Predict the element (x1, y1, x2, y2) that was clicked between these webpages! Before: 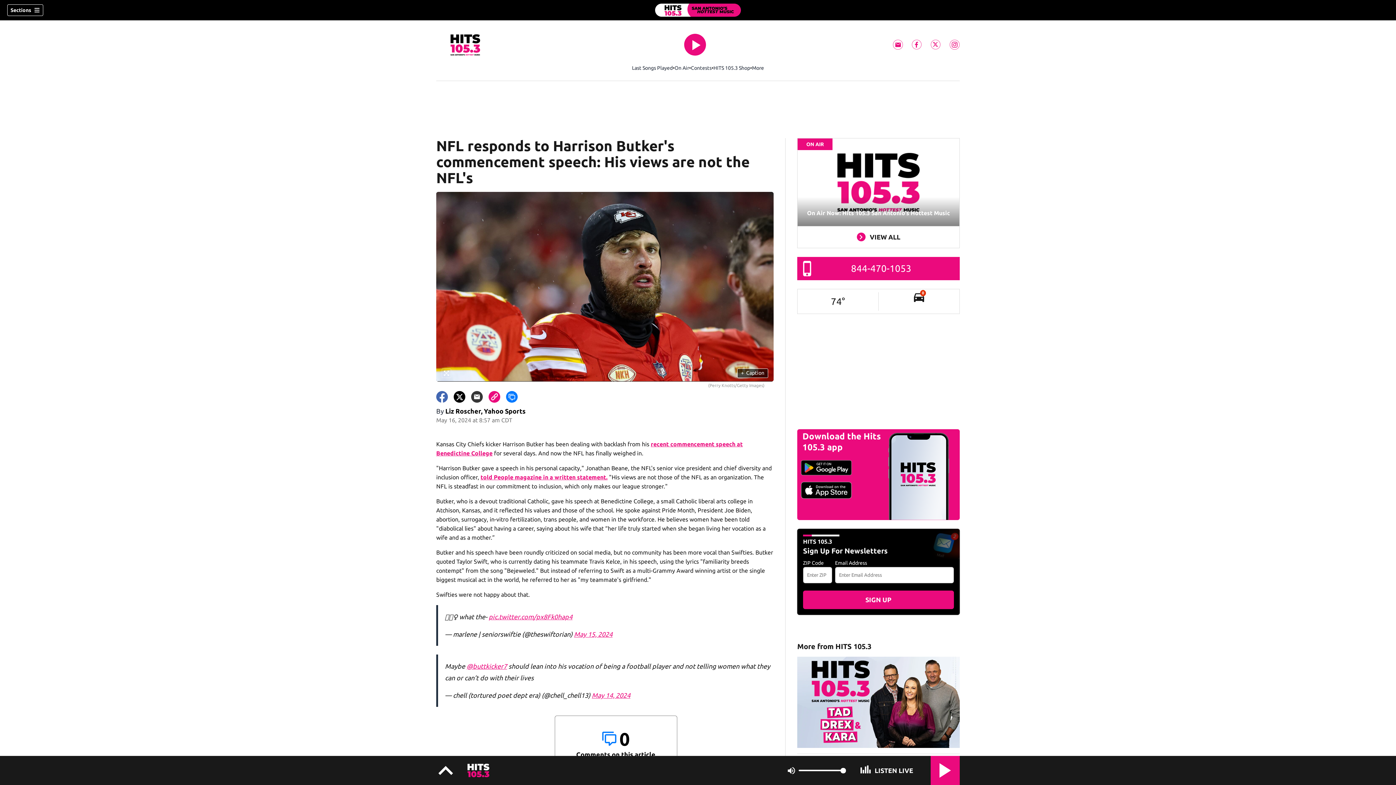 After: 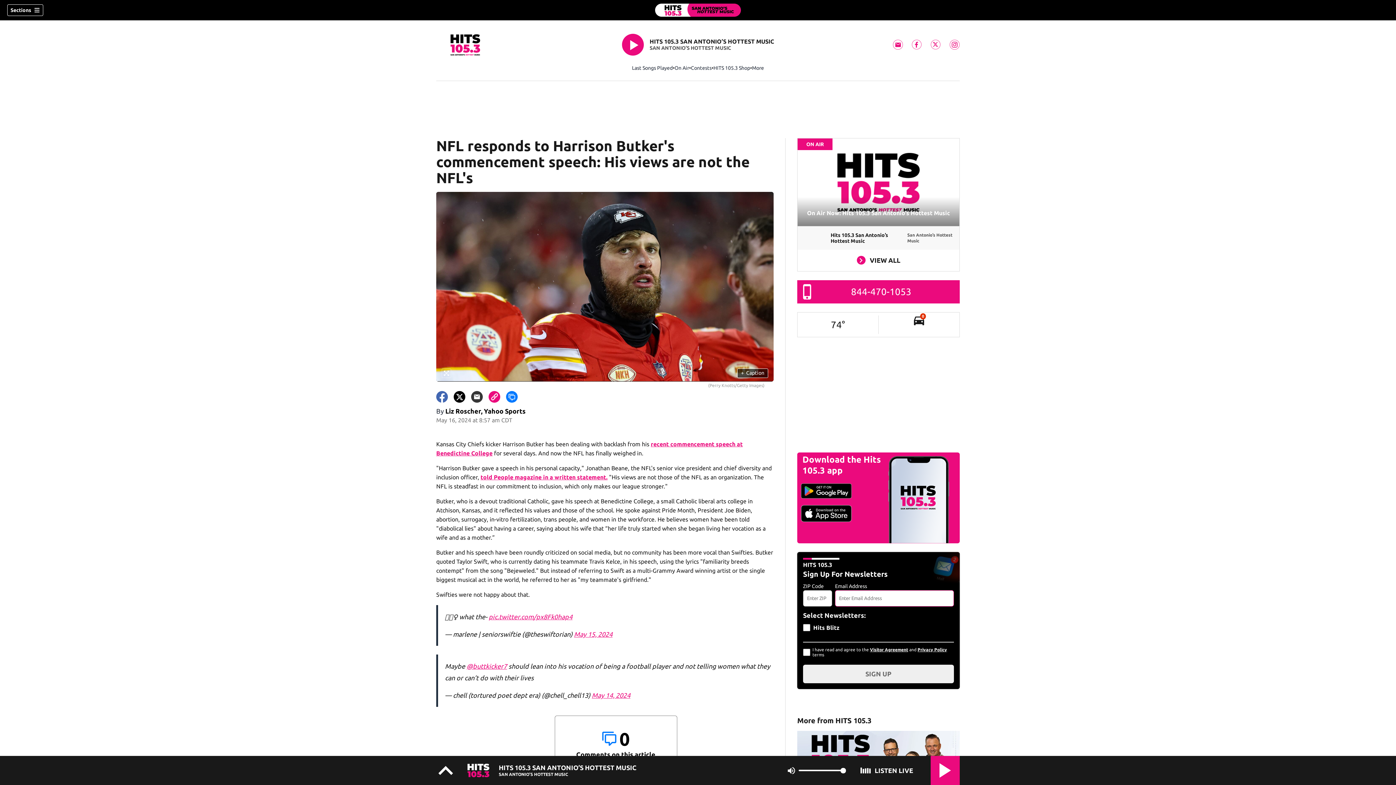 Action: label: SIGN UP bbox: (803, 590, 954, 609)